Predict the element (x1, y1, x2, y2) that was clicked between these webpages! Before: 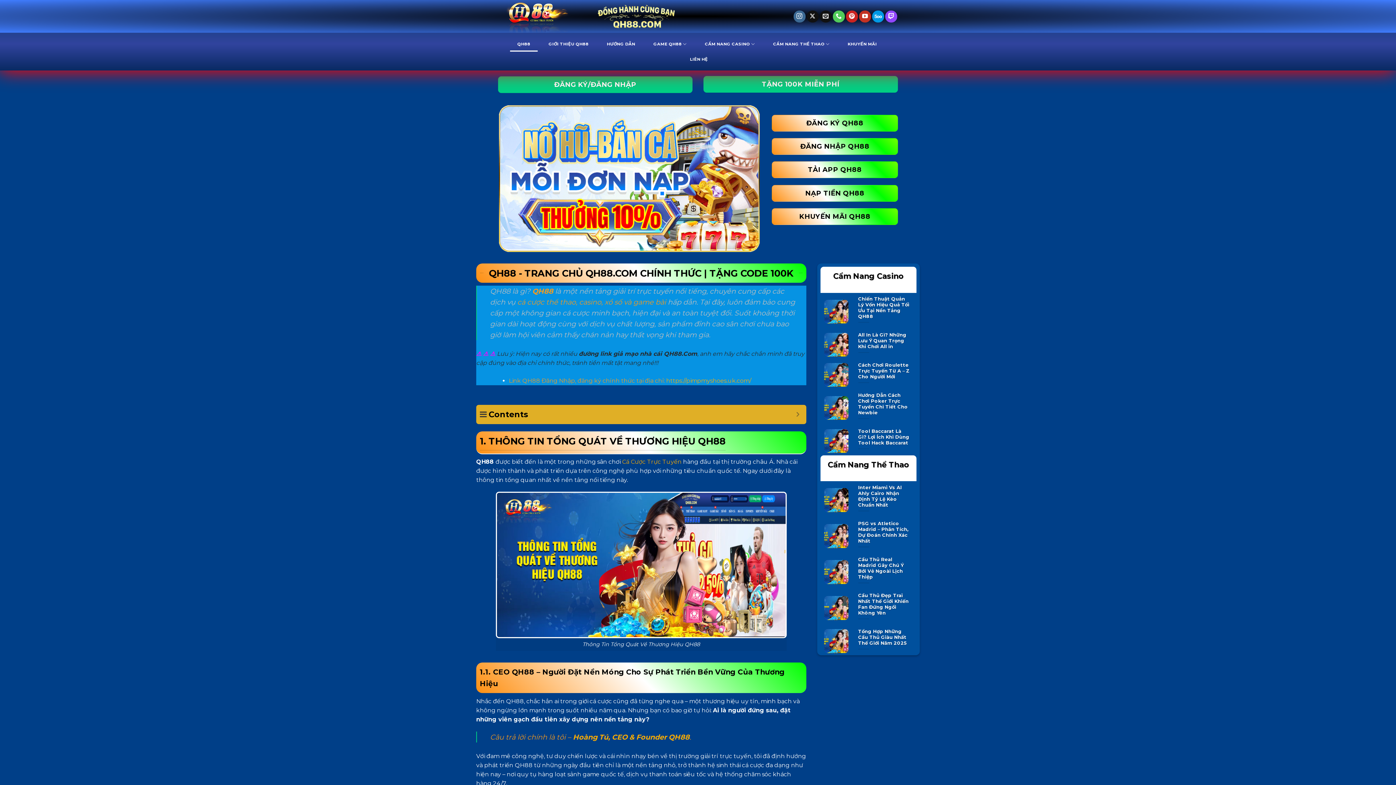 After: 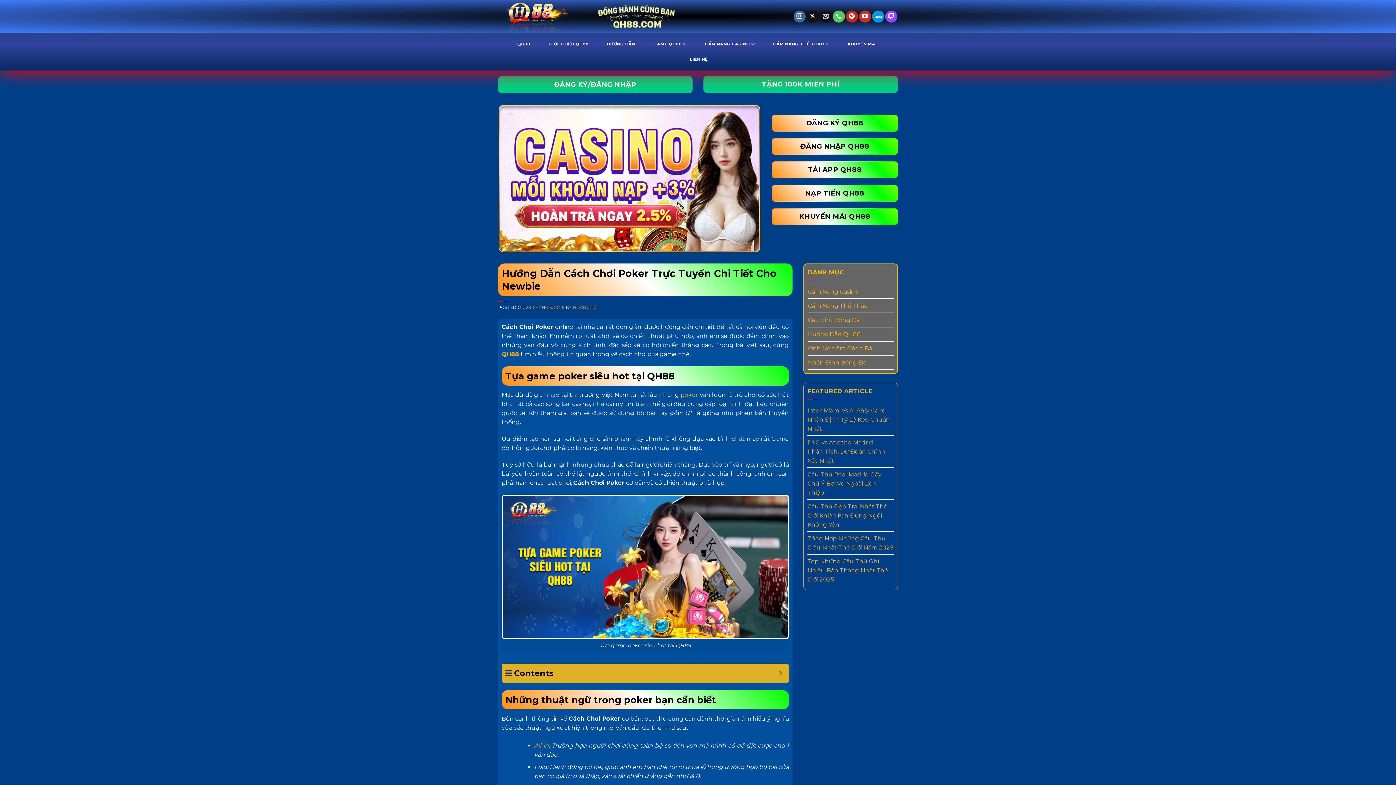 Action: bbox: (858, 392, 910, 416) label: Hướng Dẫn Cách Chơi Poker Trực Tuyến Chi Tiết Cho Newbie